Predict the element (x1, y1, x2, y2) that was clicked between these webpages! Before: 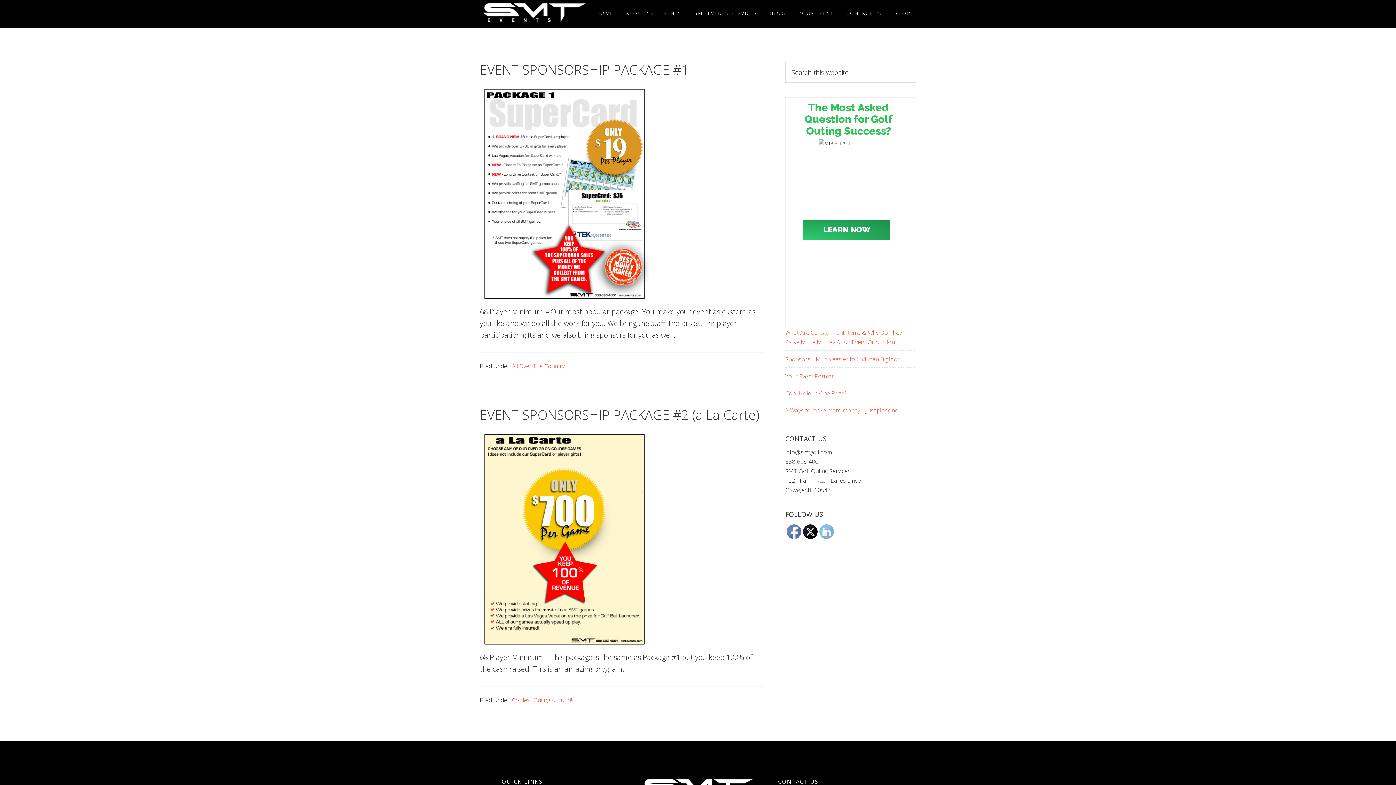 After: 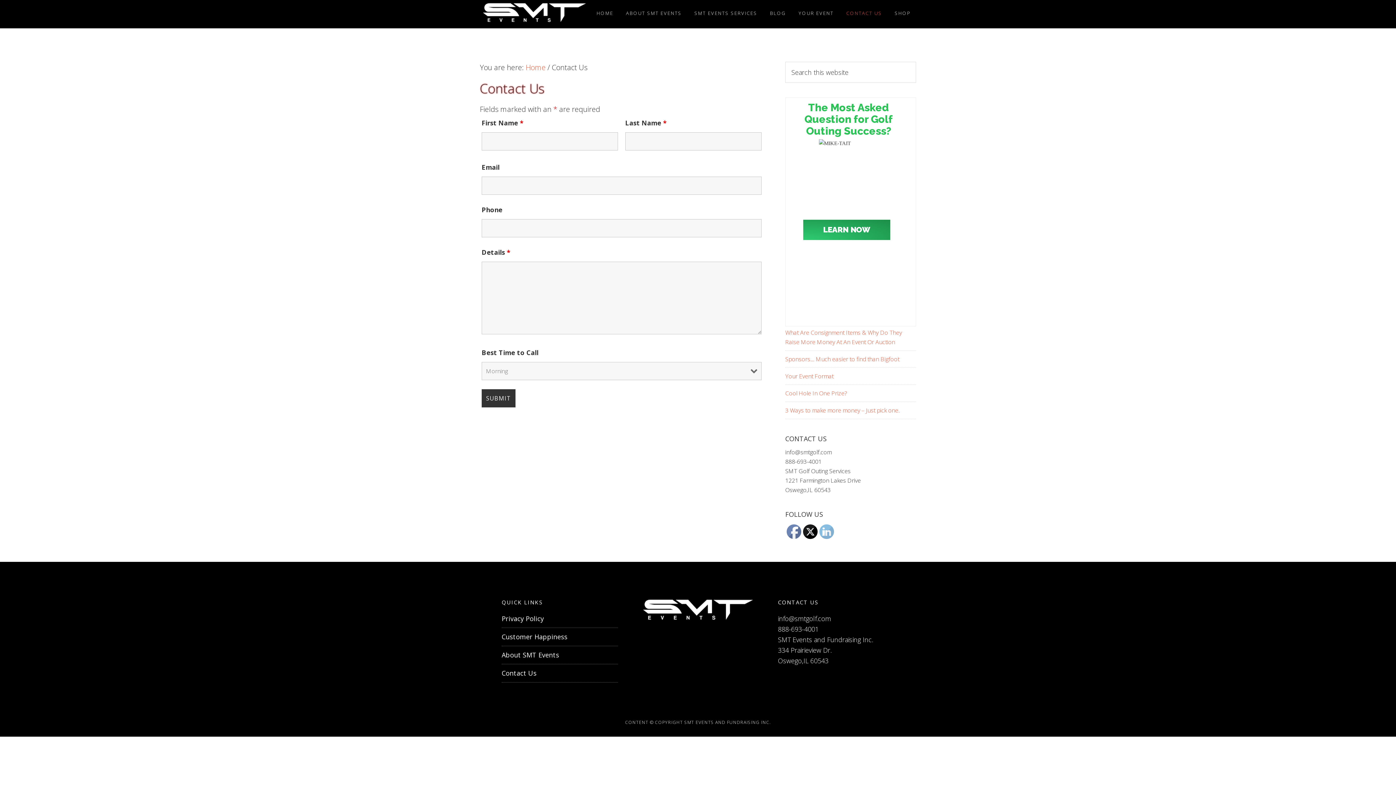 Action: label: CONTACT US bbox: (841, 5, 887, 21)